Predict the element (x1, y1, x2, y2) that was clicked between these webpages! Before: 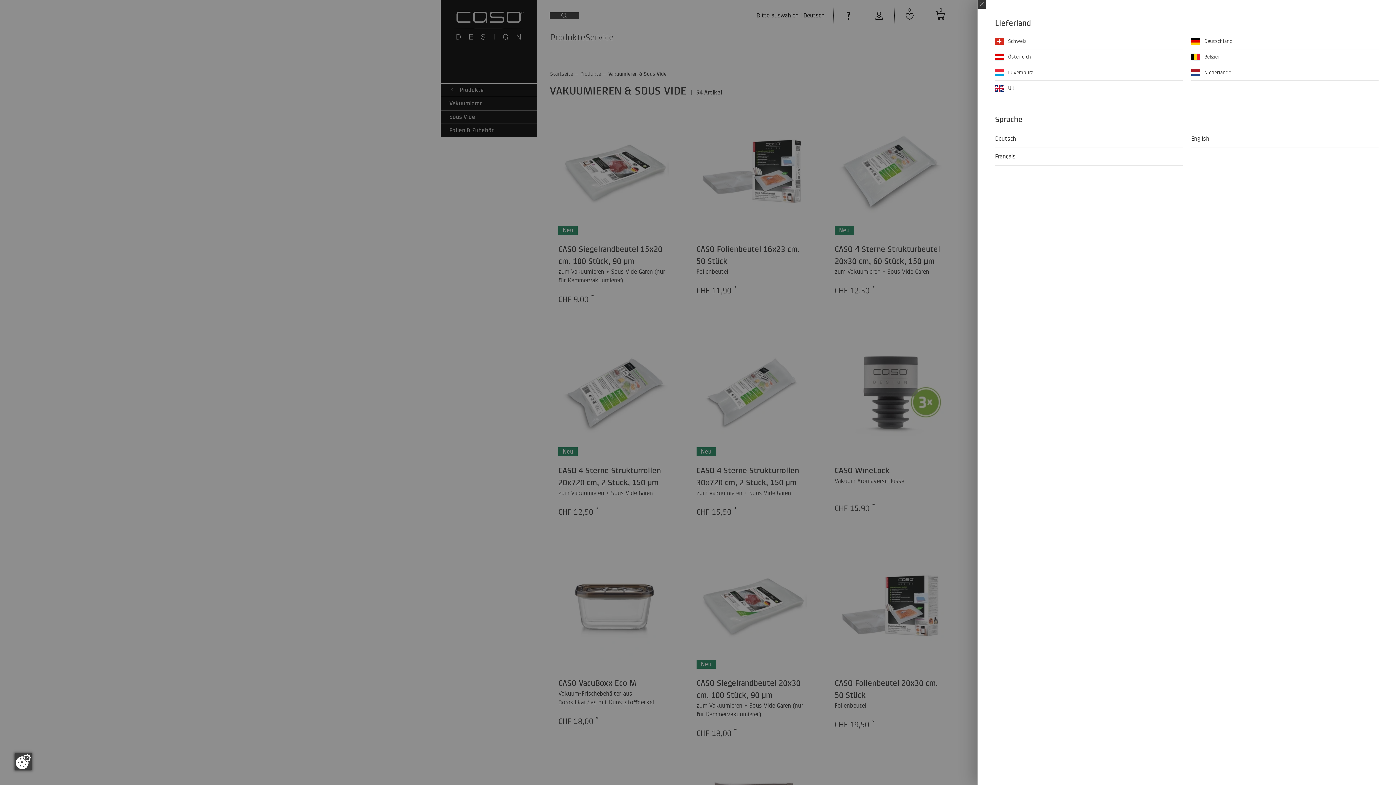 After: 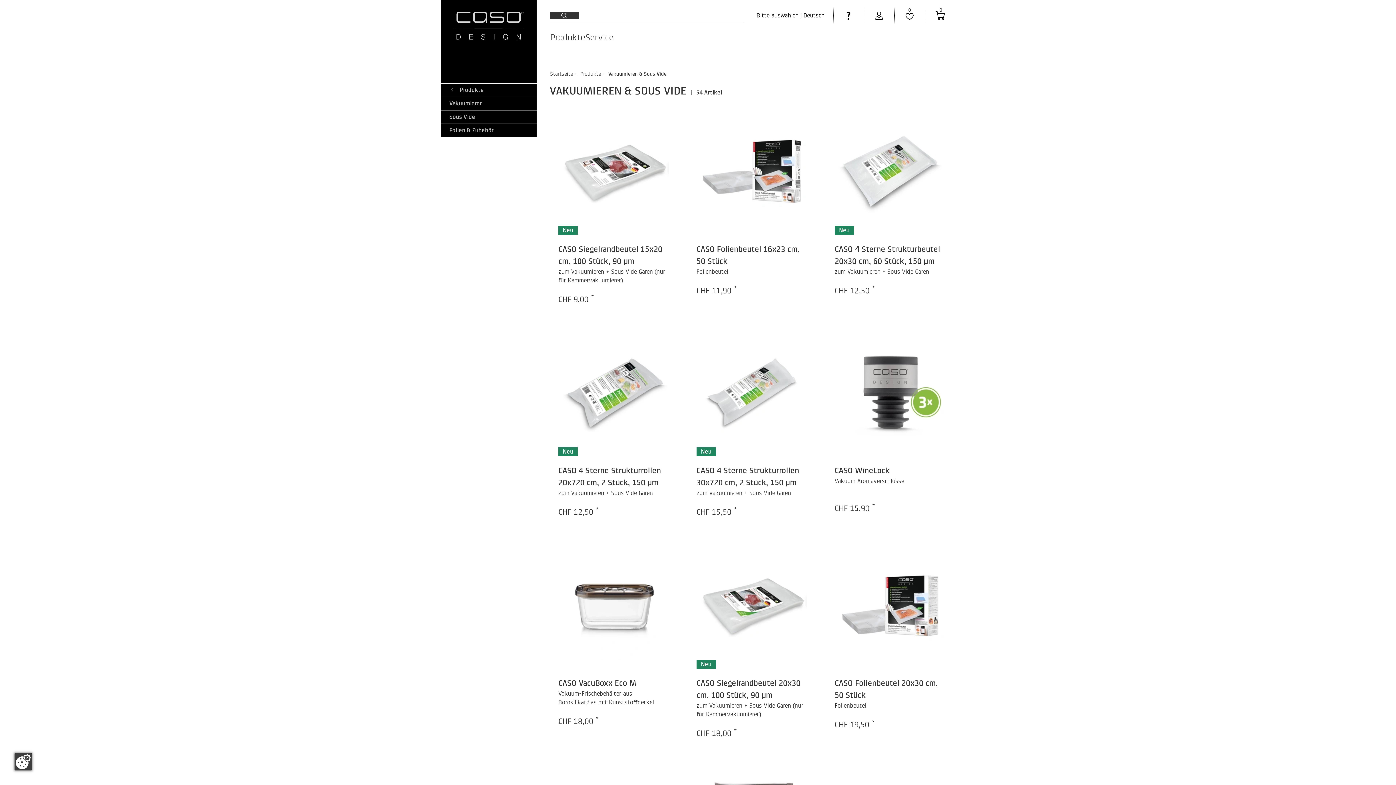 Action: bbox: (977, 0, 986, 8)